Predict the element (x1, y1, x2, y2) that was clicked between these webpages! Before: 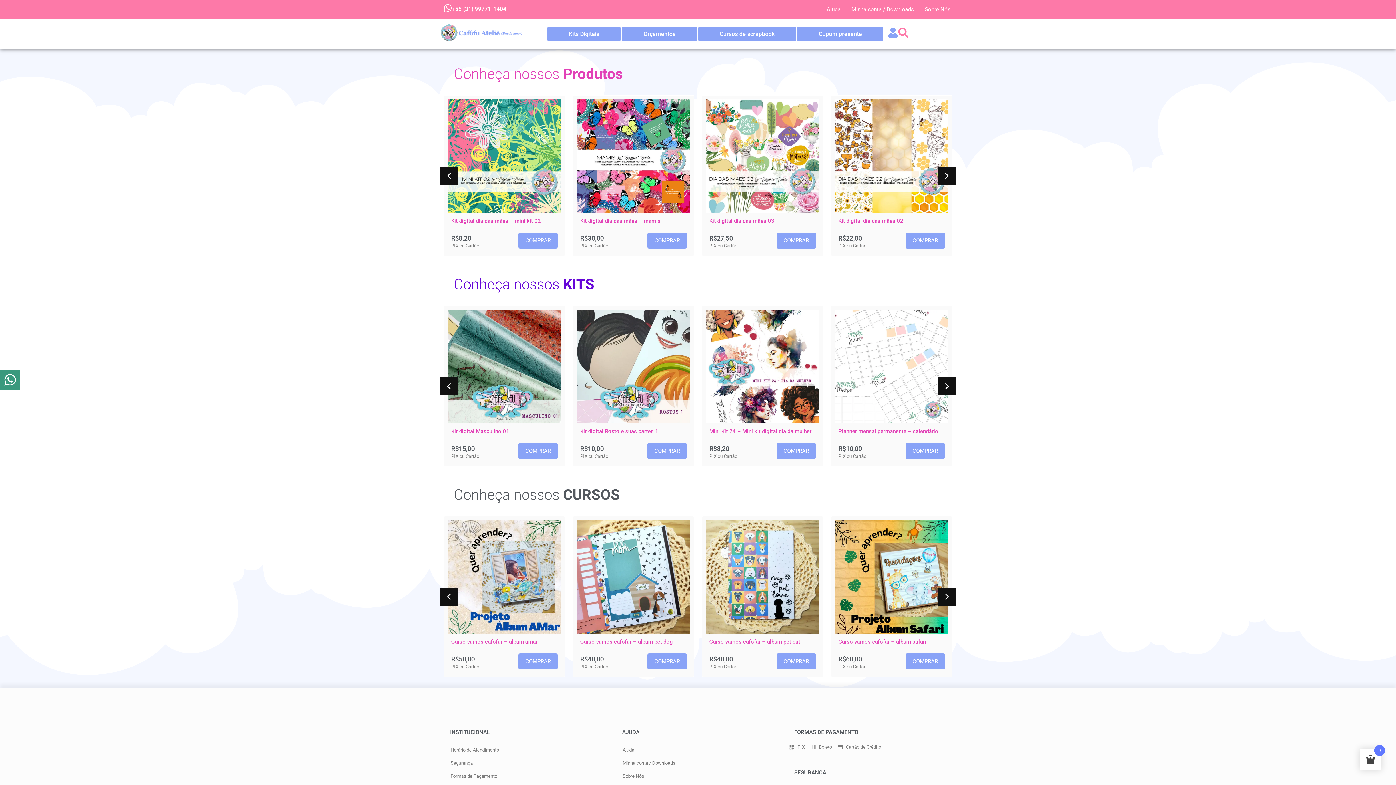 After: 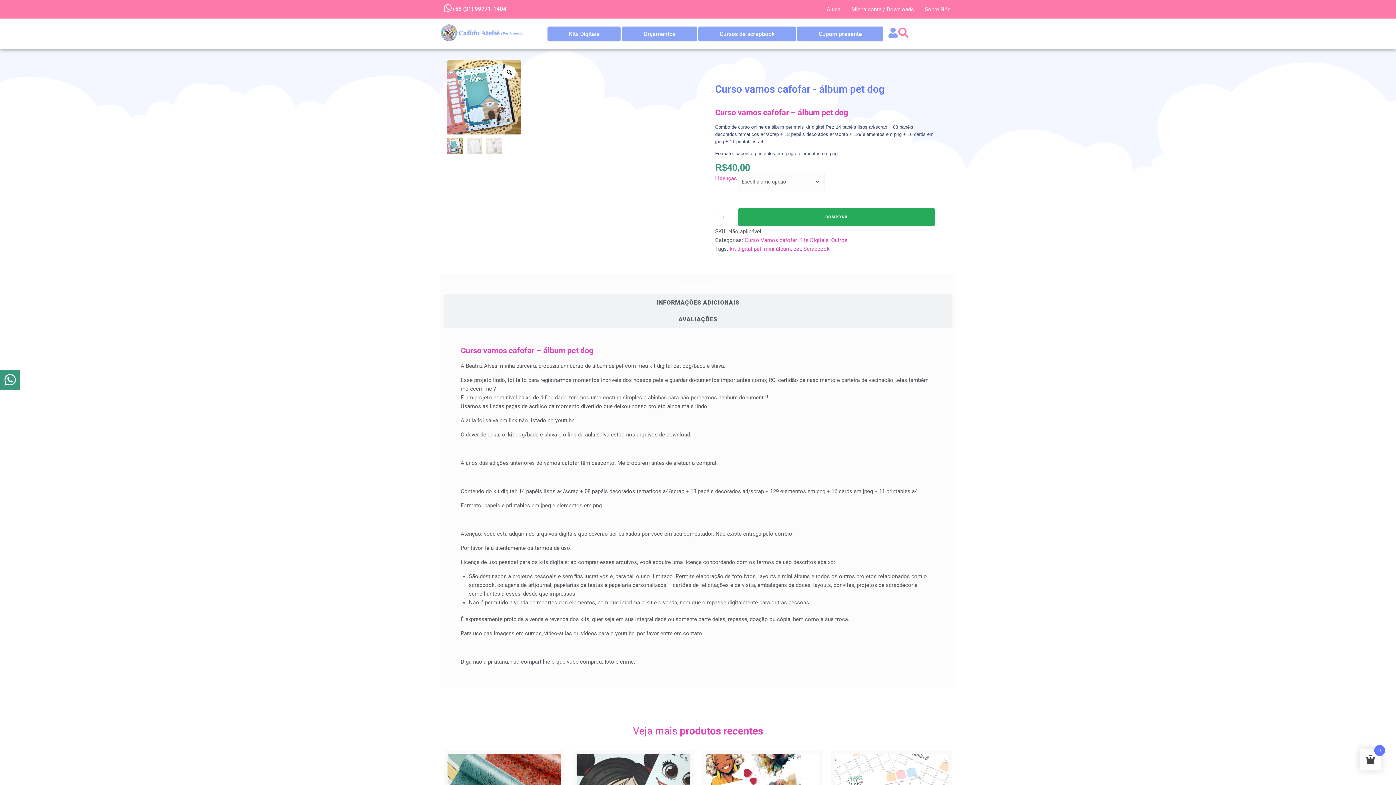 Action: bbox: (647, 653, 686, 669) label: COMPRAR